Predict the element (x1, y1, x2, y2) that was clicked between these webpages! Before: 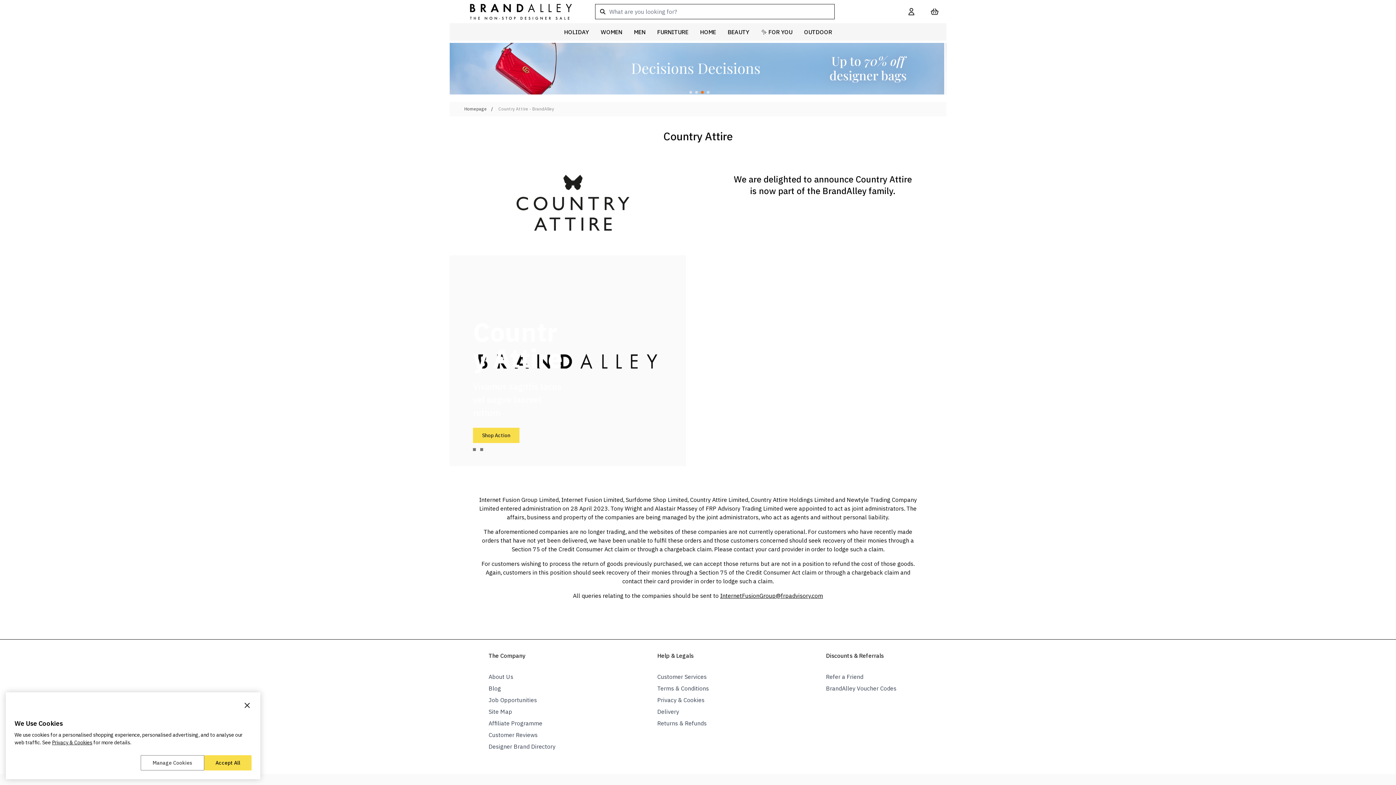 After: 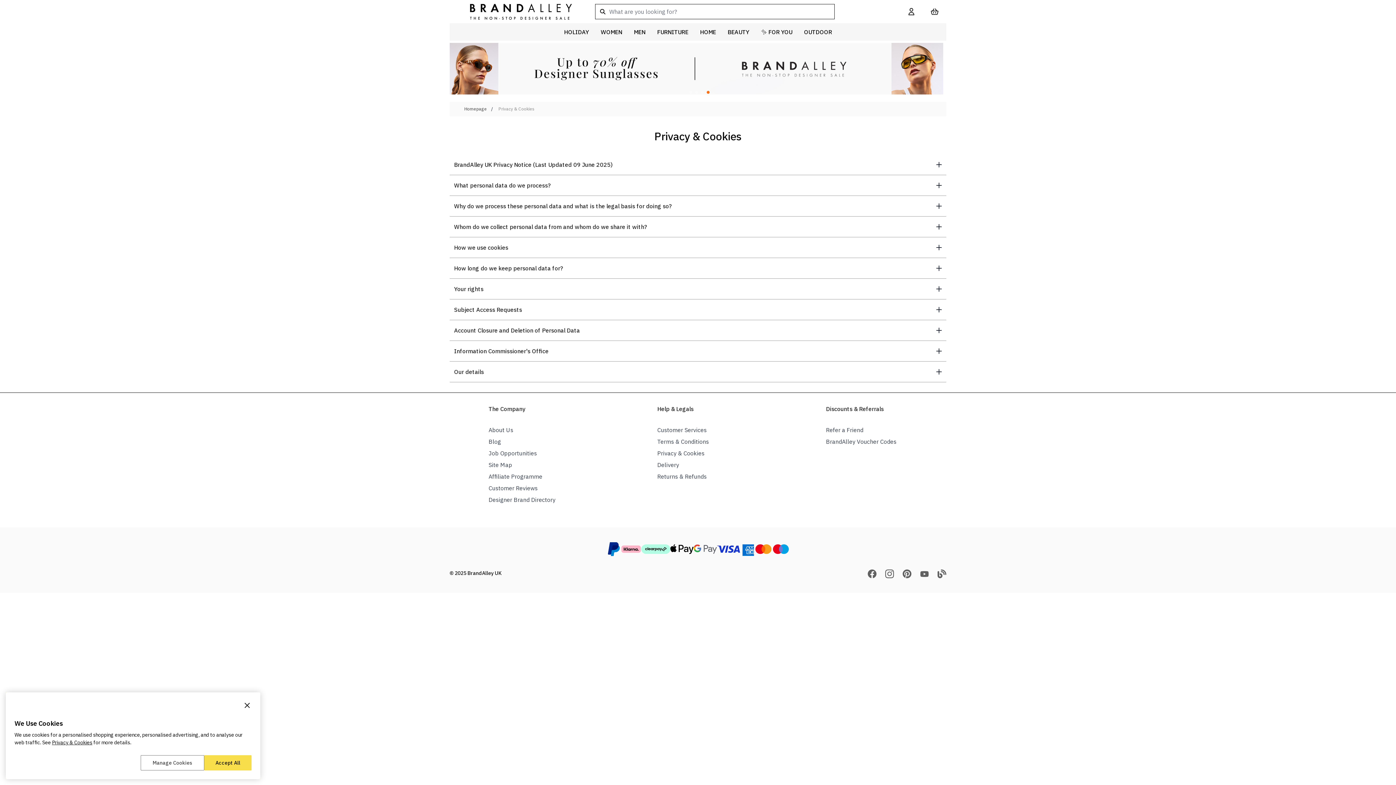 Action: label: Privacy & Cookies bbox: (657, 696, 704, 704)